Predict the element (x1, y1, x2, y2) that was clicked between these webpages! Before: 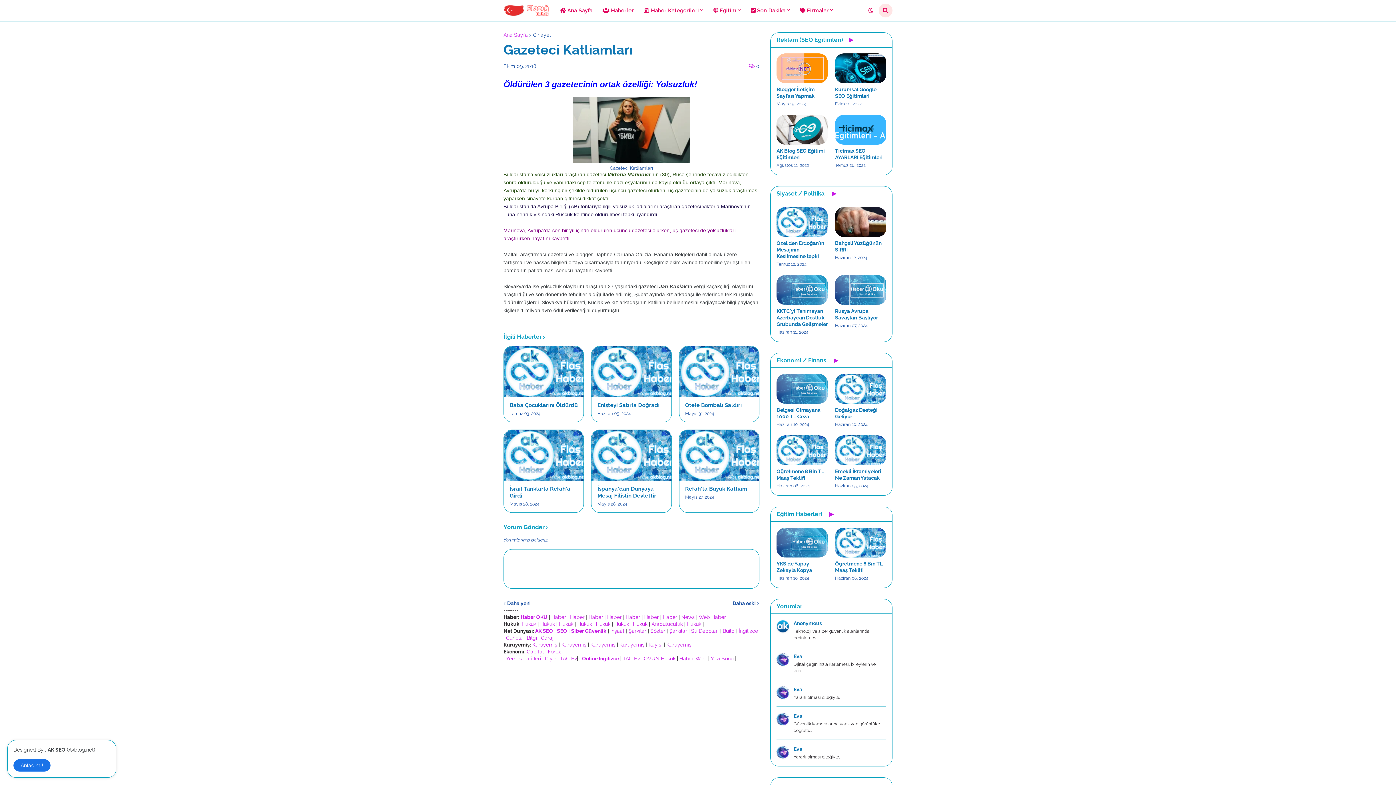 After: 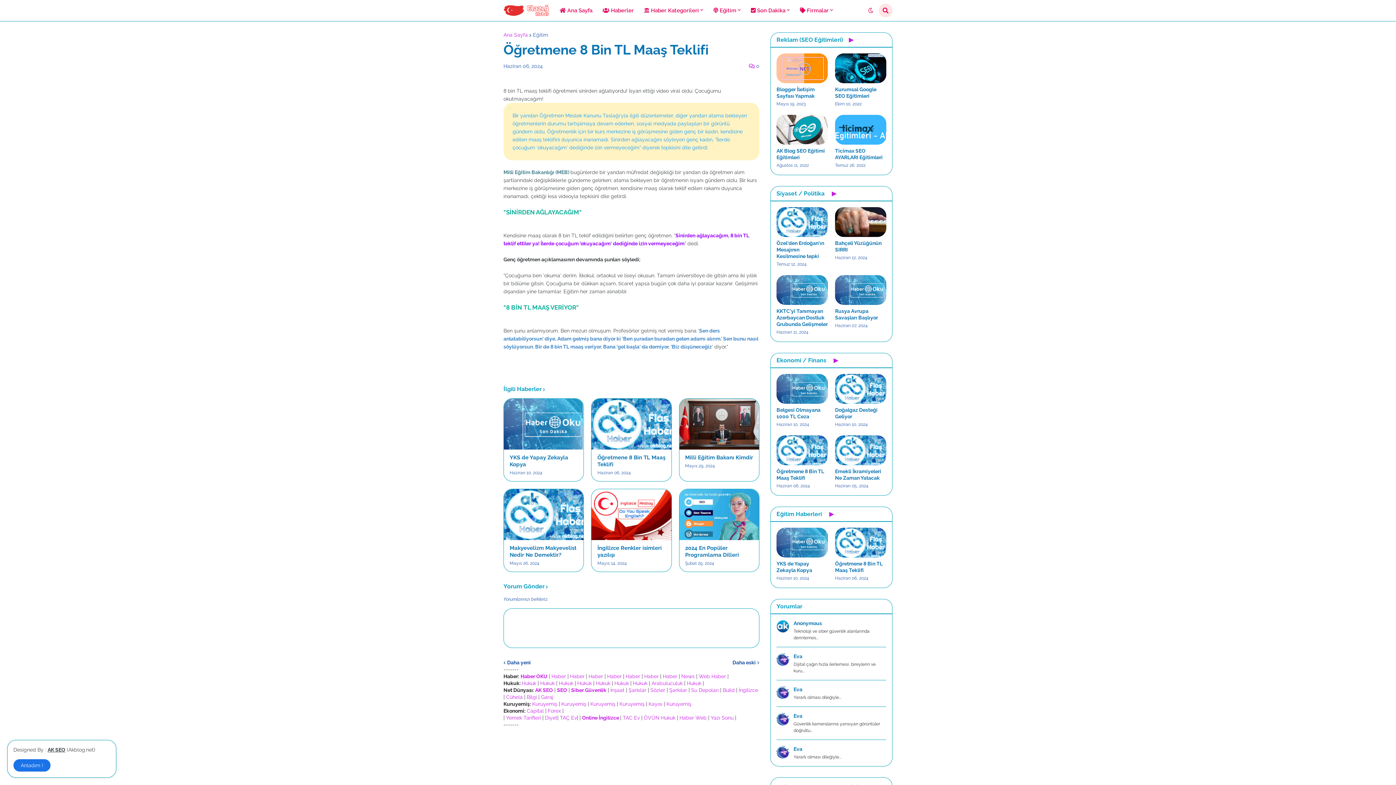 Action: bbox: (776, 468, 828, 481) label: Öğretmene 8 Bin TL Maaş Teklifi